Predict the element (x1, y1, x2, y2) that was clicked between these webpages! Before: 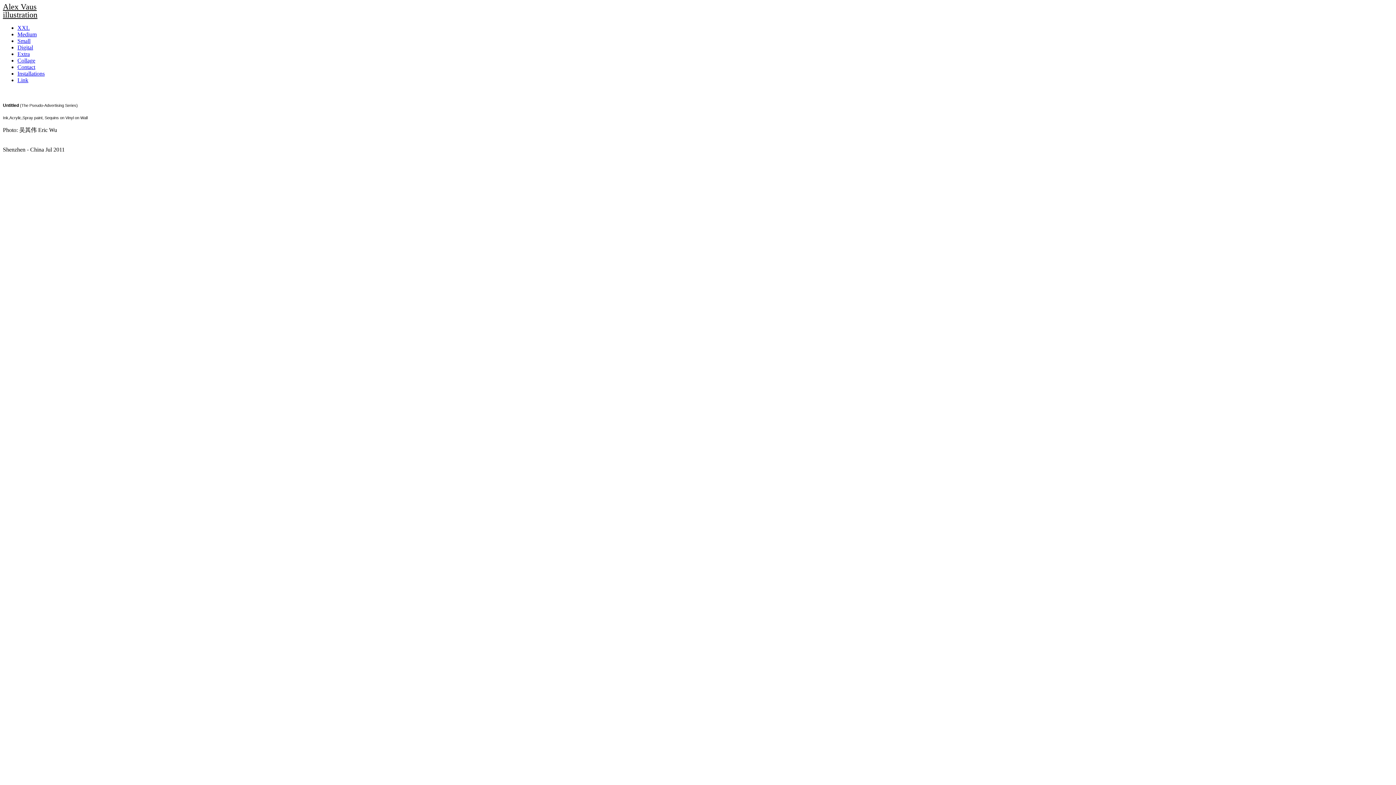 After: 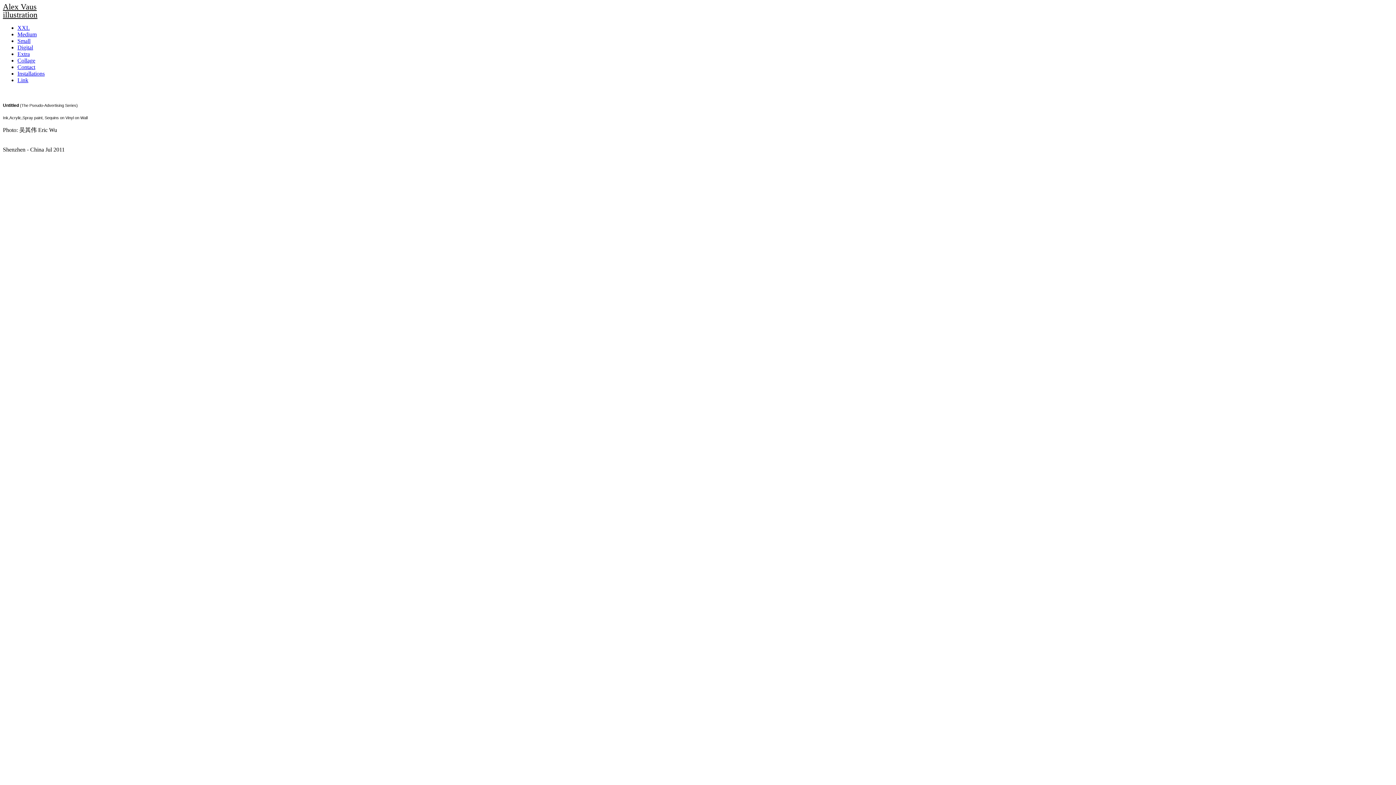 Action: bbox: (17, 77, 28, 83) label: Link